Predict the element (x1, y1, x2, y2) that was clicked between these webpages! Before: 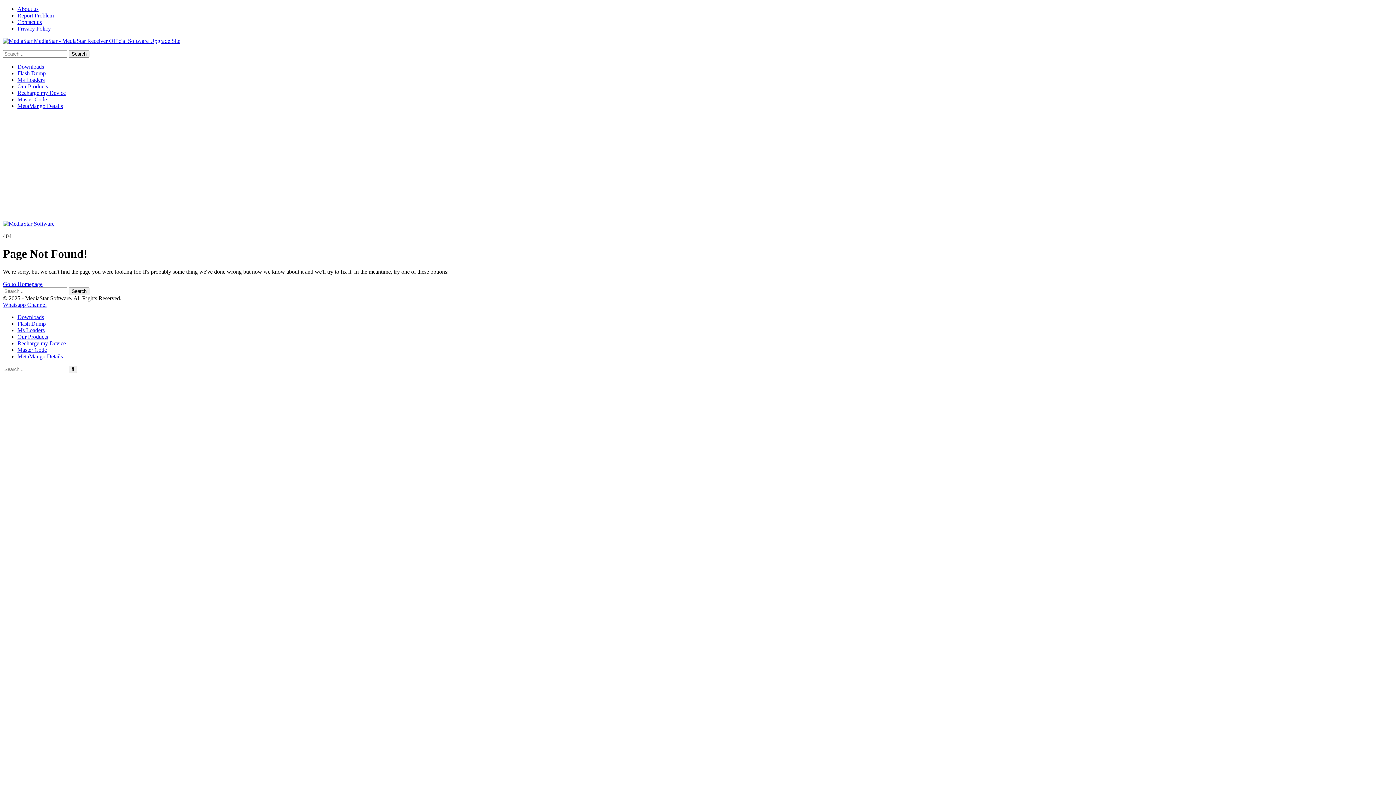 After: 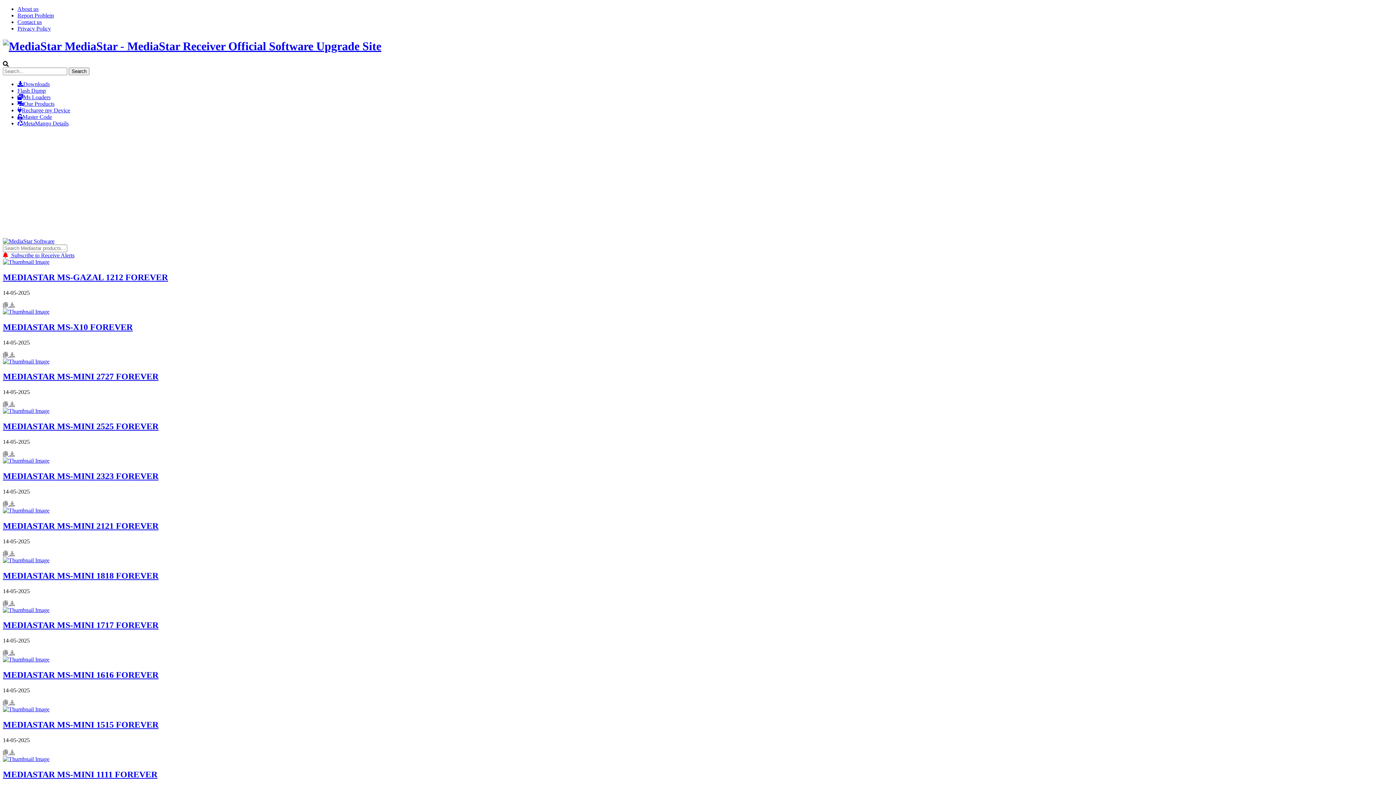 Action: label: Downloads bbox: (17, 63, 44, 69)